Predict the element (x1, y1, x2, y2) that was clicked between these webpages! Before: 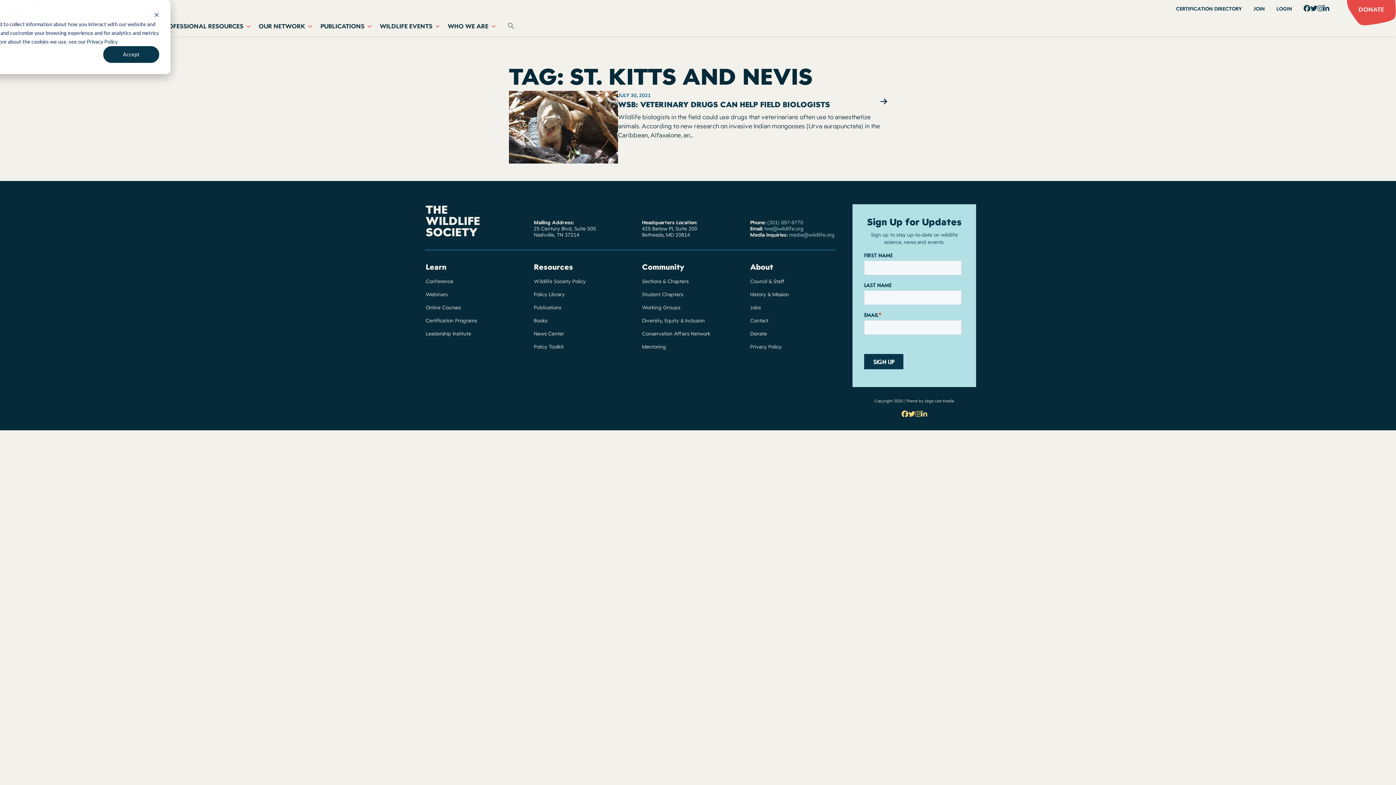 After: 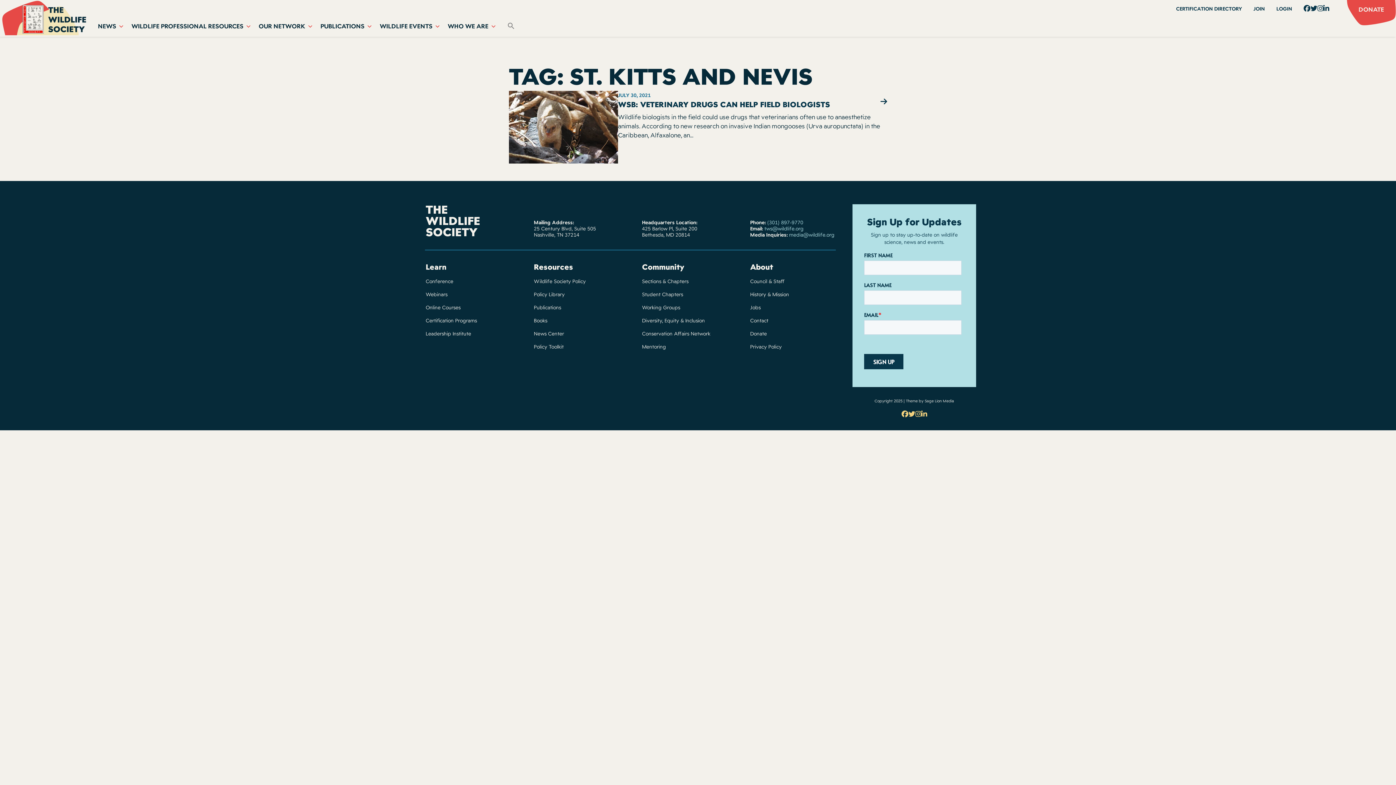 Action: label: Accept bbox: (103, 46, 159, 62)